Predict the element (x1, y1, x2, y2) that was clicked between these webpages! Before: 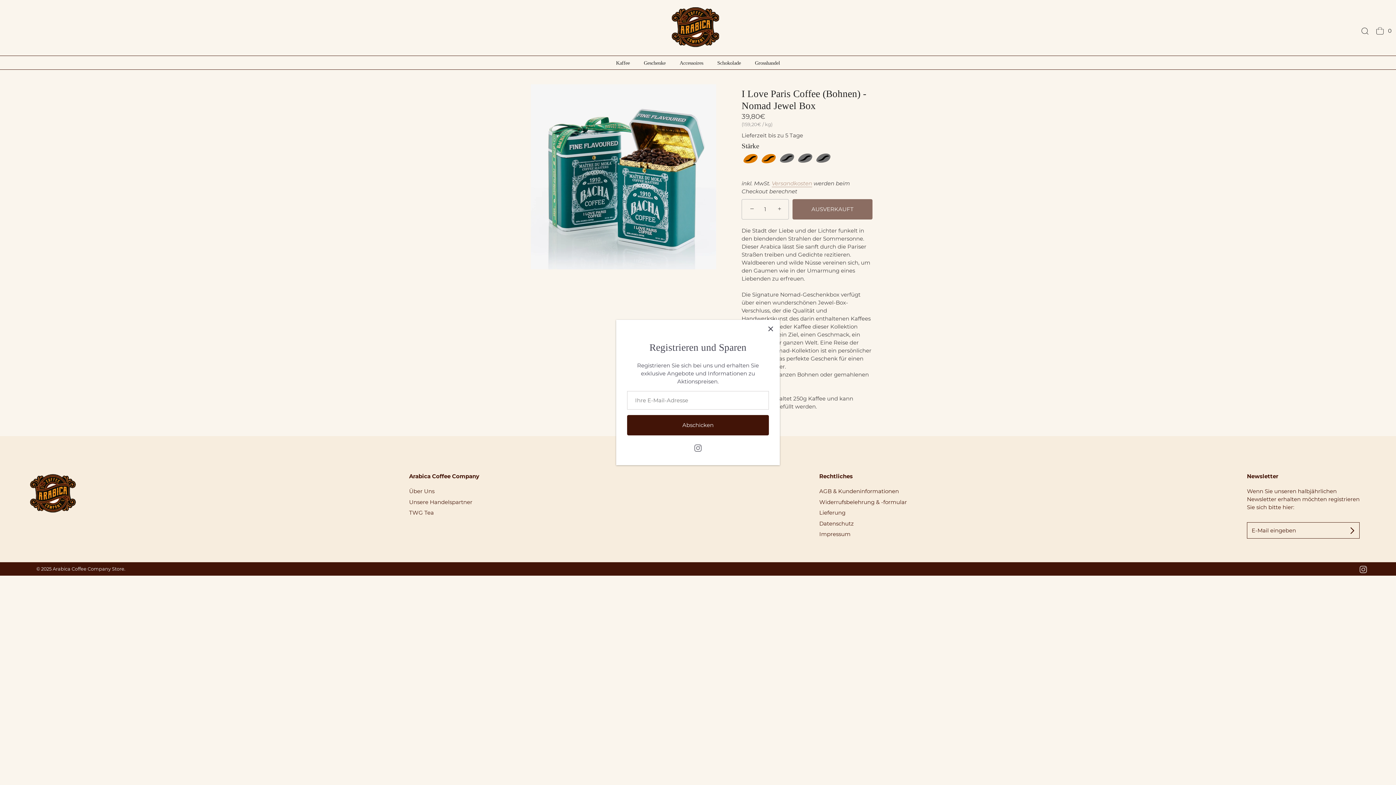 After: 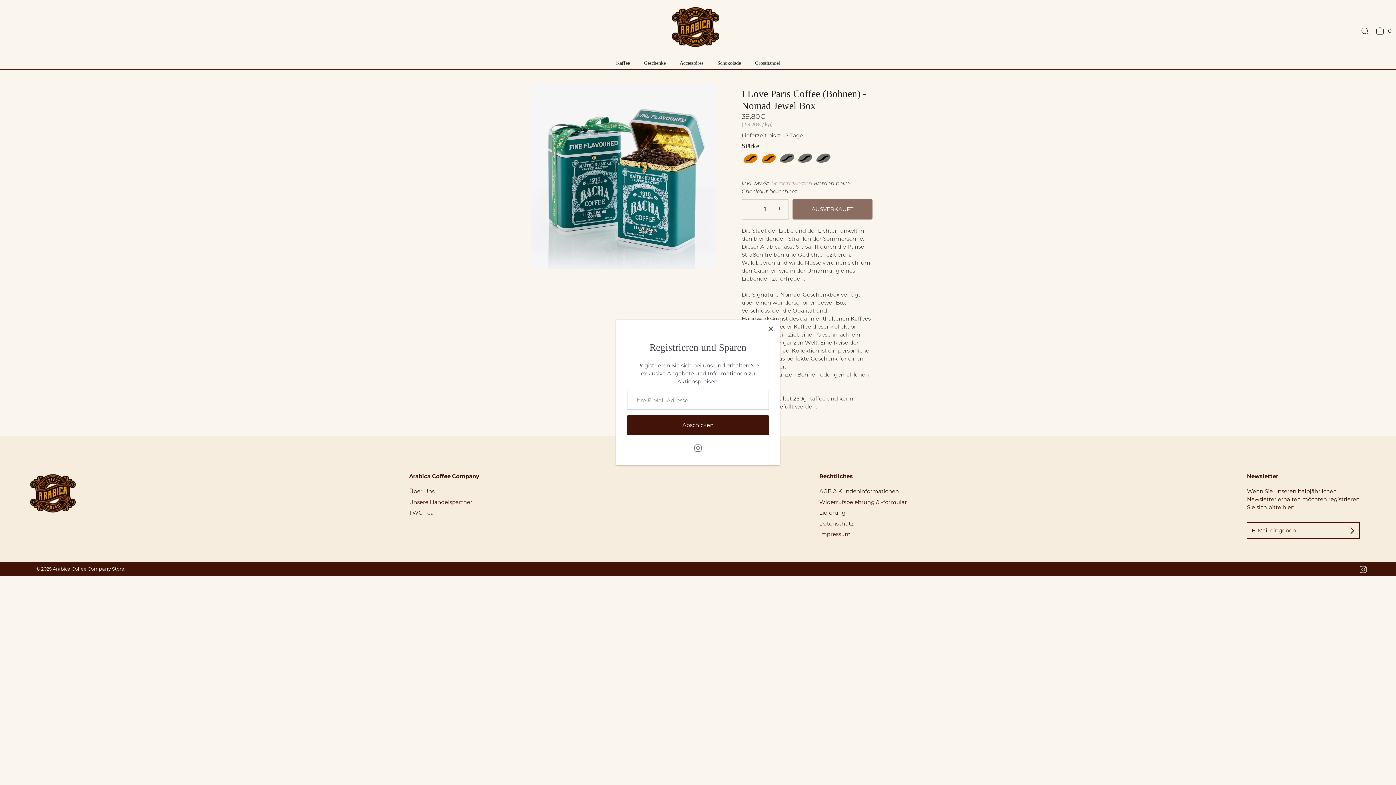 Action: bbox: (743, 200, 759, 216) label: −